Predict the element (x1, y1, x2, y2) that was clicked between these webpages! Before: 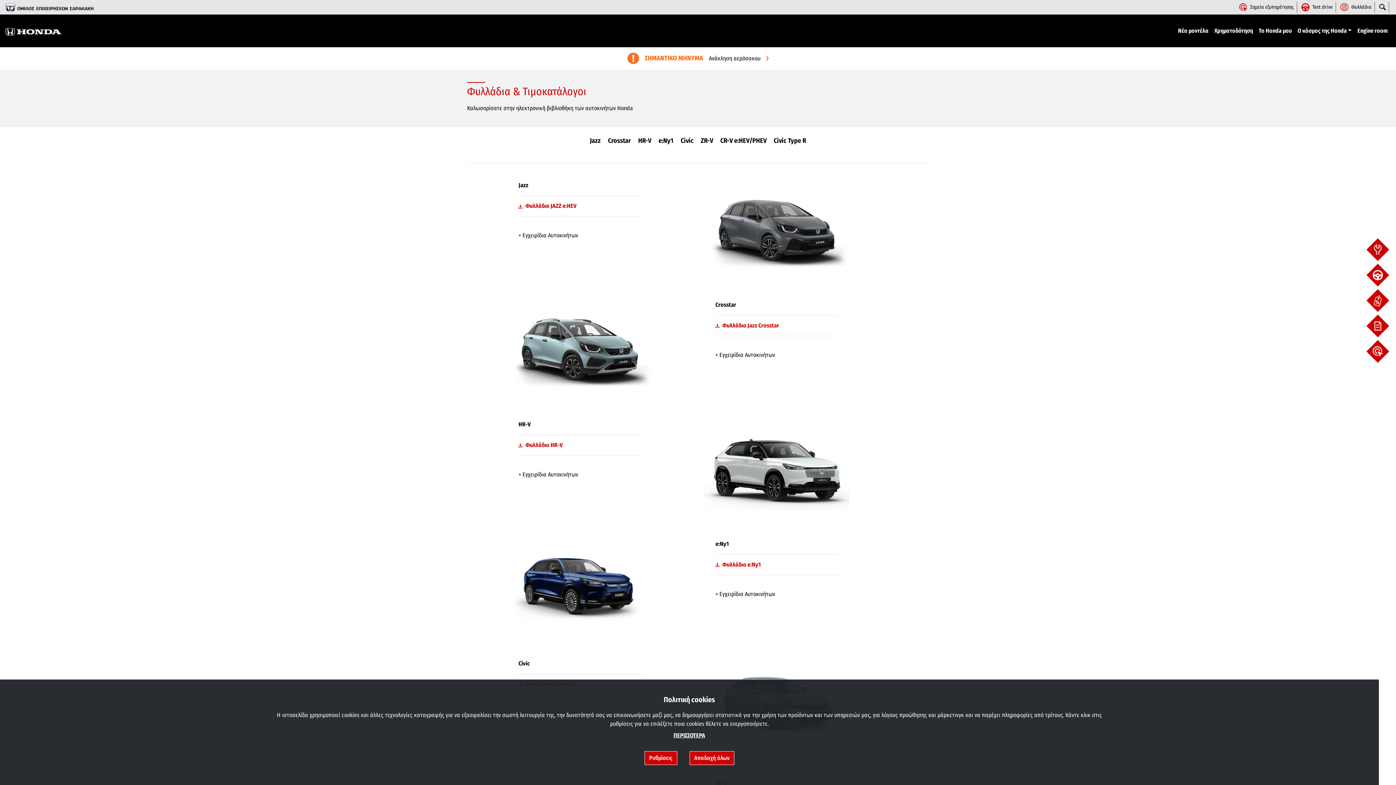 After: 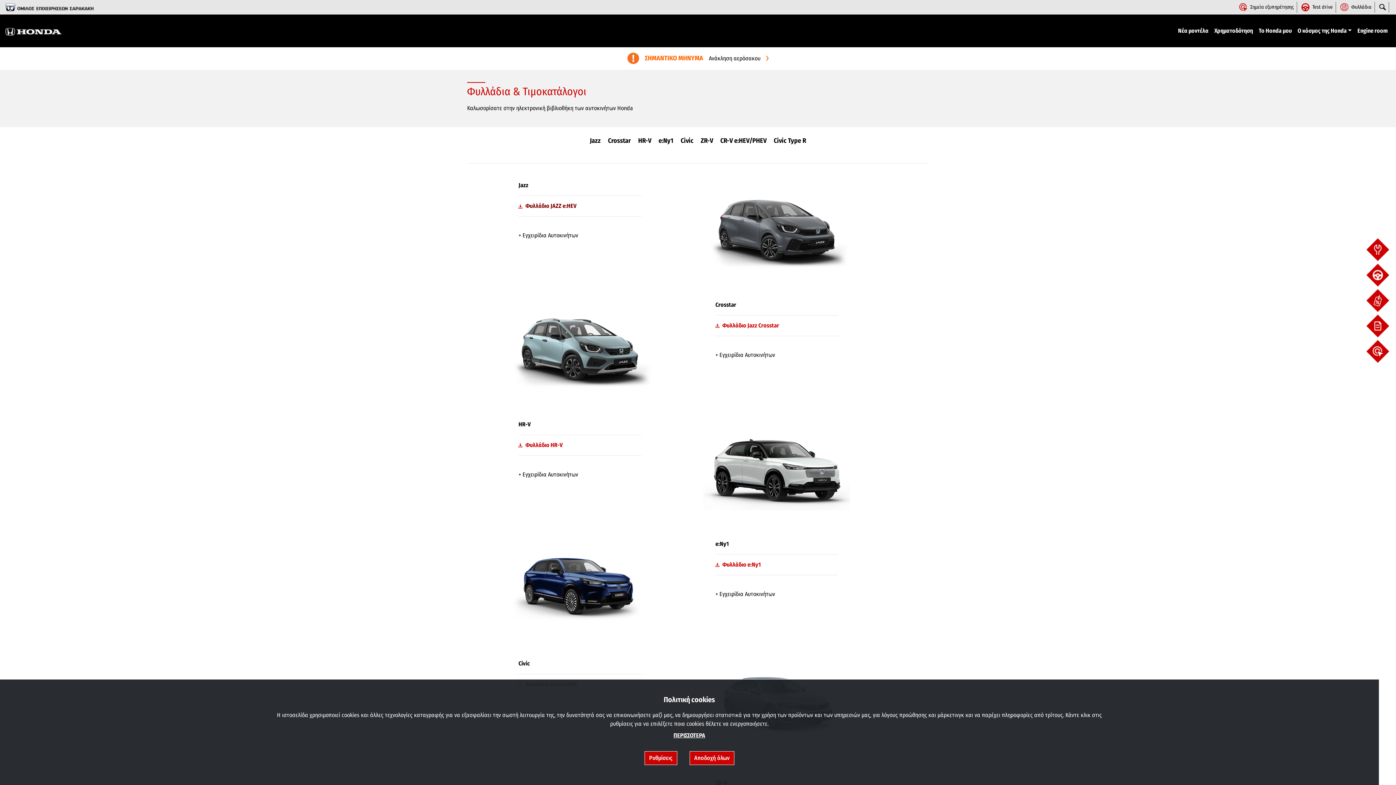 Action: label: Φυλλάδιο JAZZ e:HEV
 bbox: (518, 202, 576, 209)